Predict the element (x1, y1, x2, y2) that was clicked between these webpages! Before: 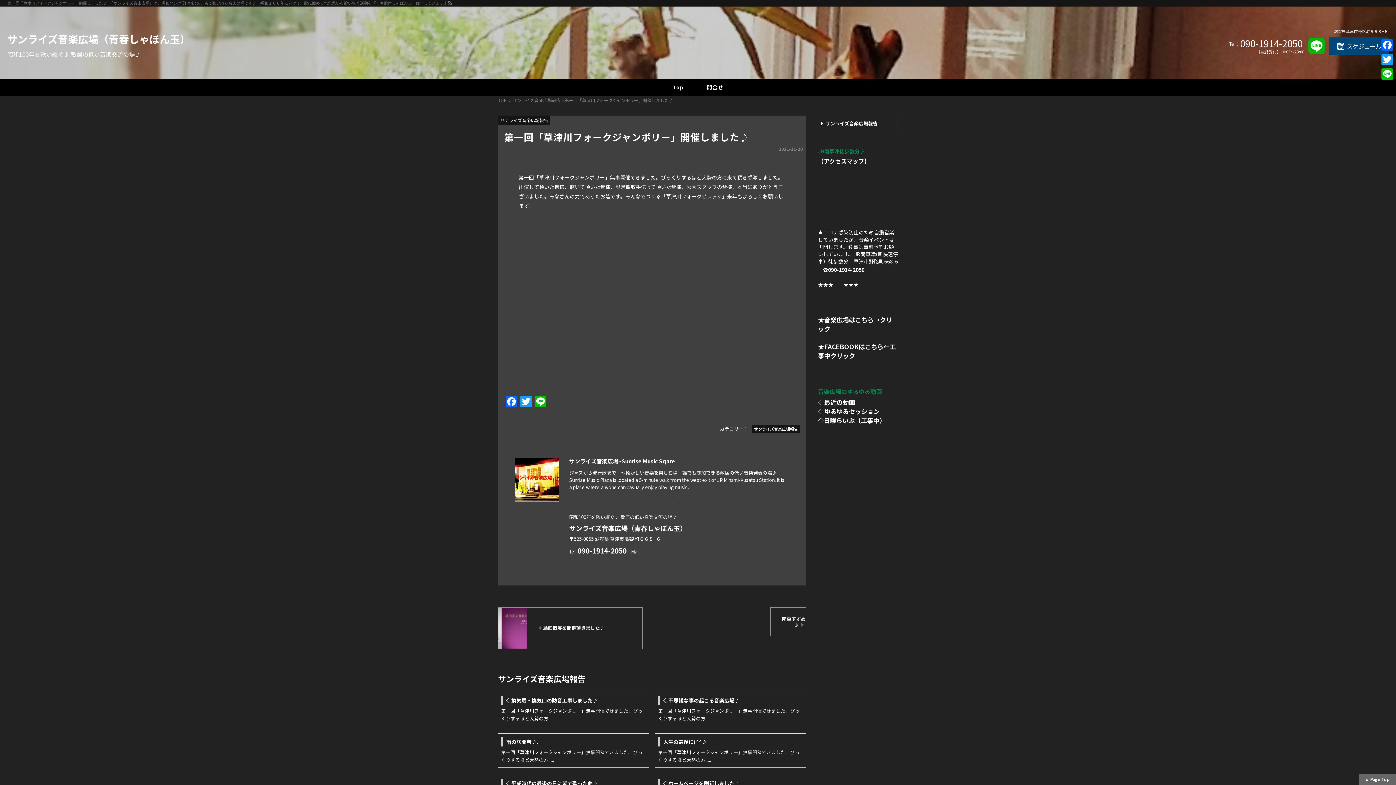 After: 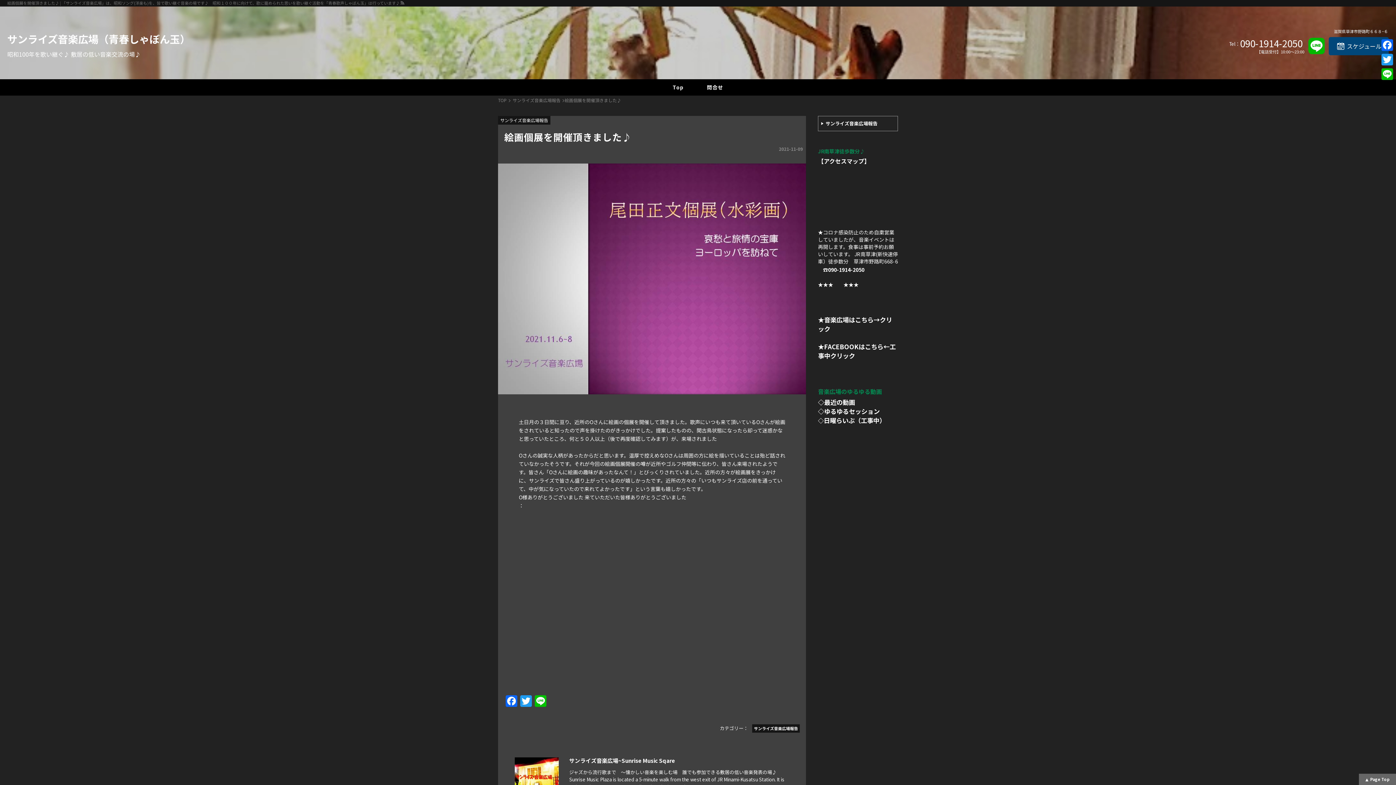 Action: bbox: (534, 625, 642, 631) label: 絵画個展を開催頂きました♪